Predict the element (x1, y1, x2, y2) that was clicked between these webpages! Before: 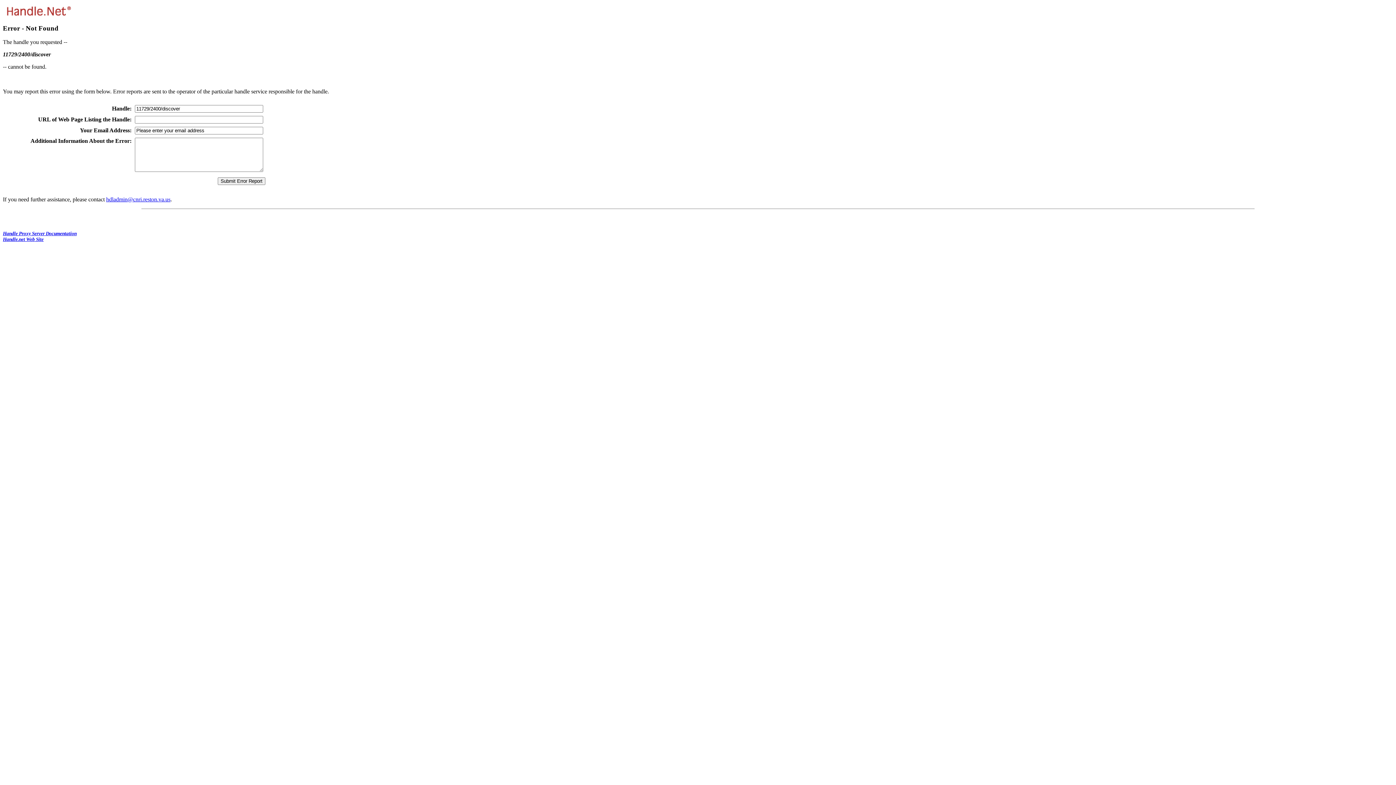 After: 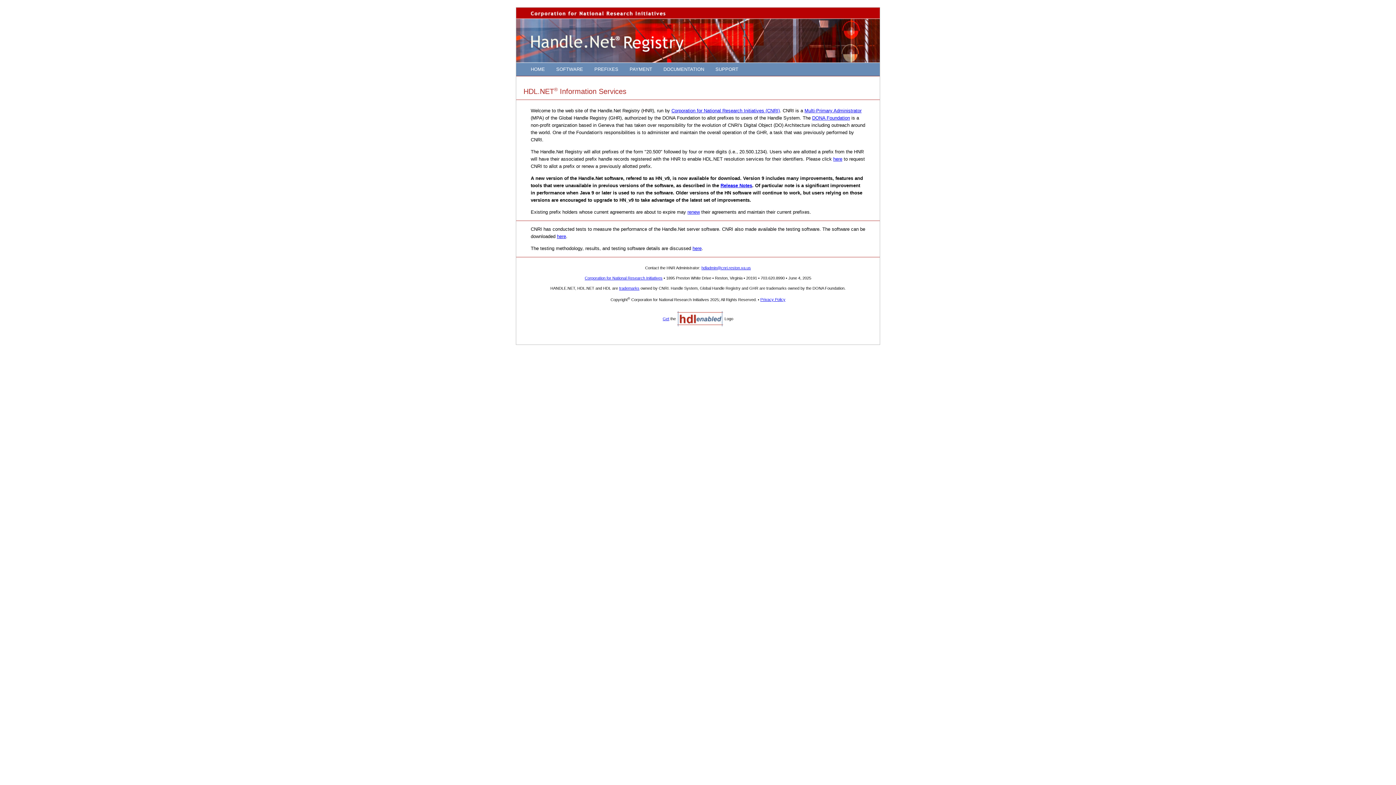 Action: label: Handle.net Web Site bbox: (2, 236, 43, 242)